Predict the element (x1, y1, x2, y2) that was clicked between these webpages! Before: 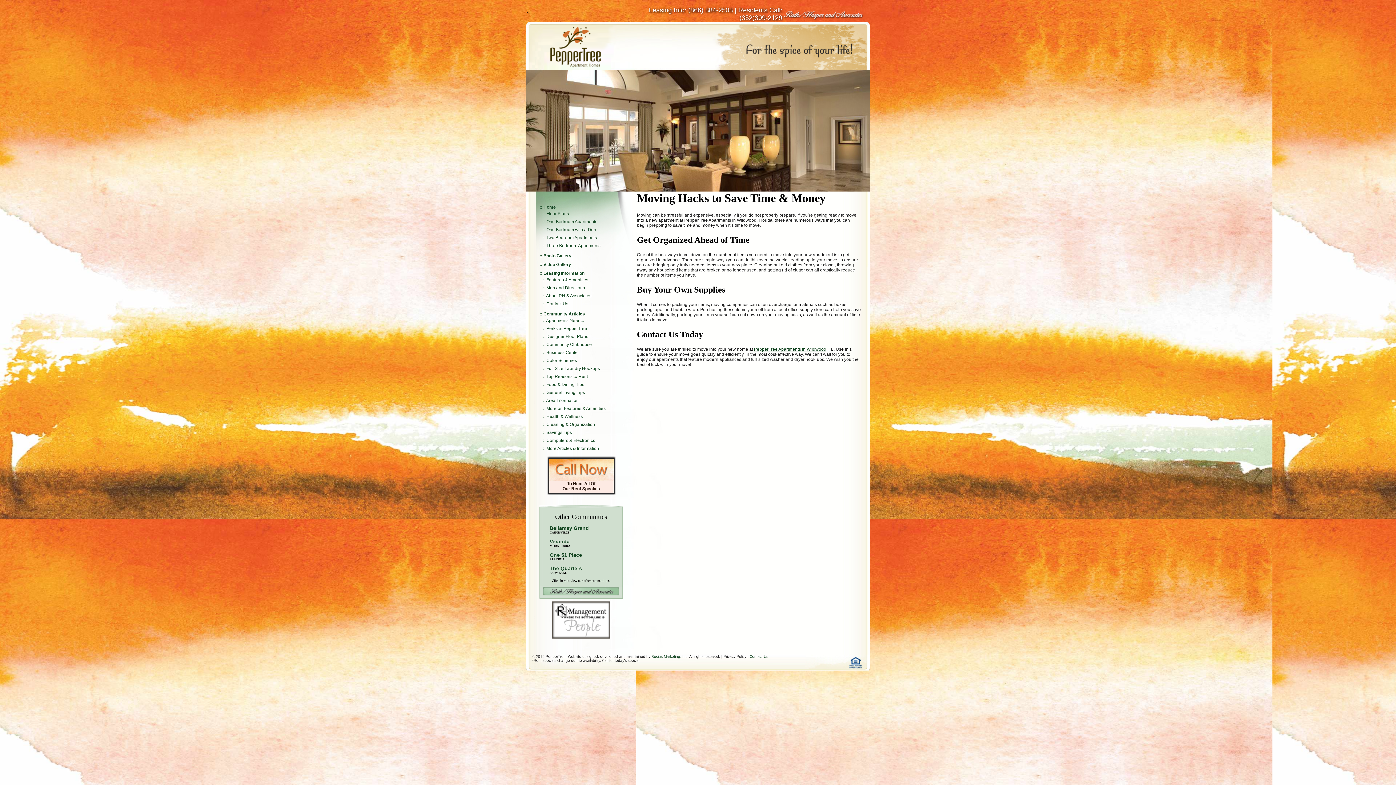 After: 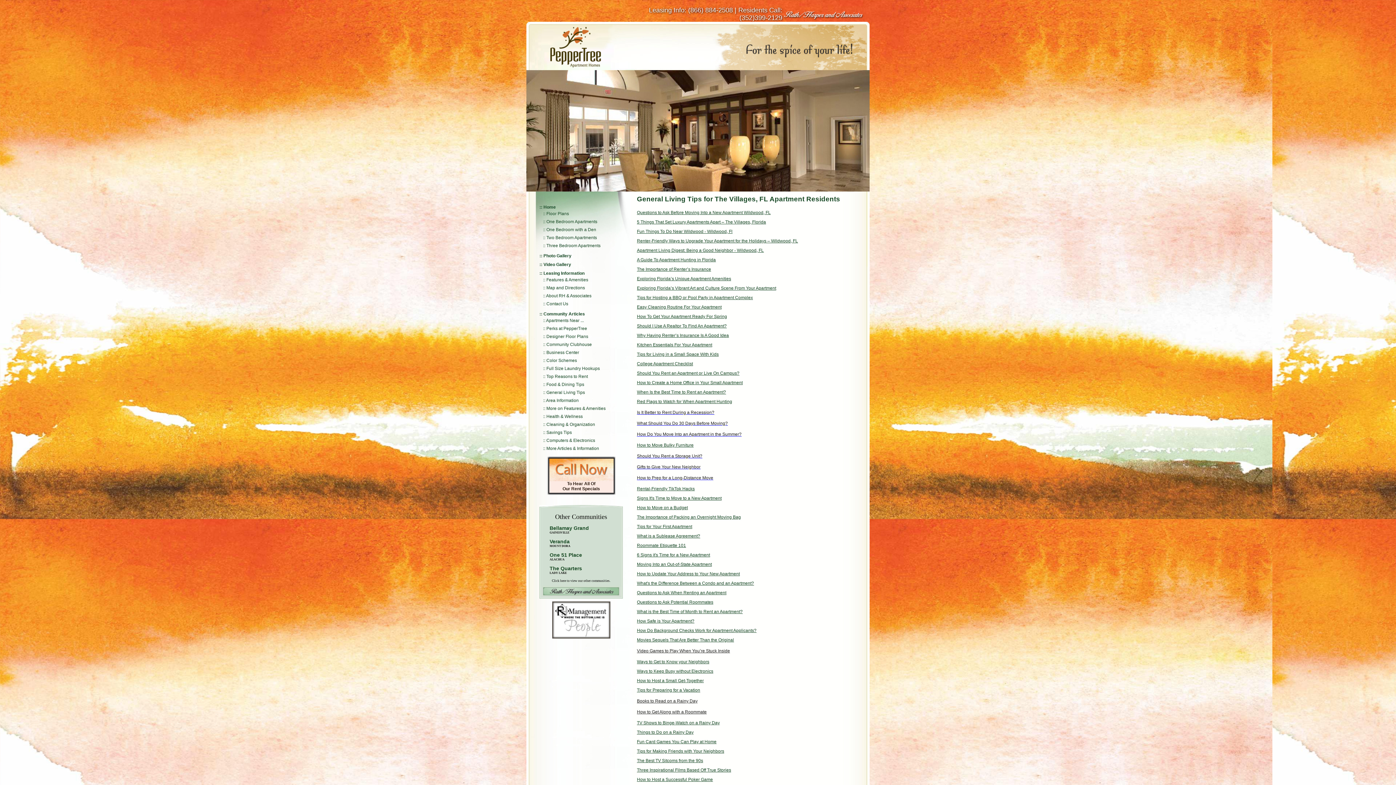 Action: label: General Living Tips bbox: (546, 390, 585, 395)